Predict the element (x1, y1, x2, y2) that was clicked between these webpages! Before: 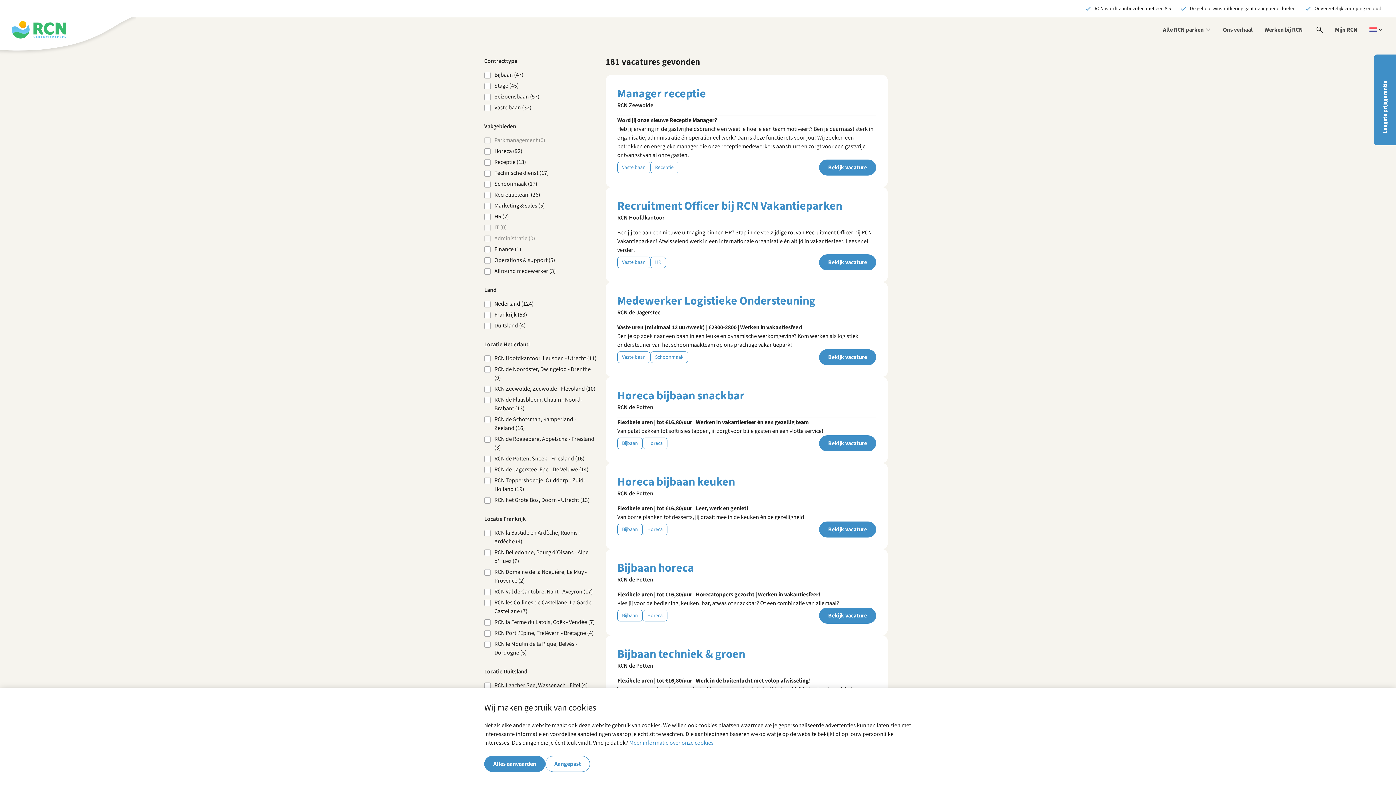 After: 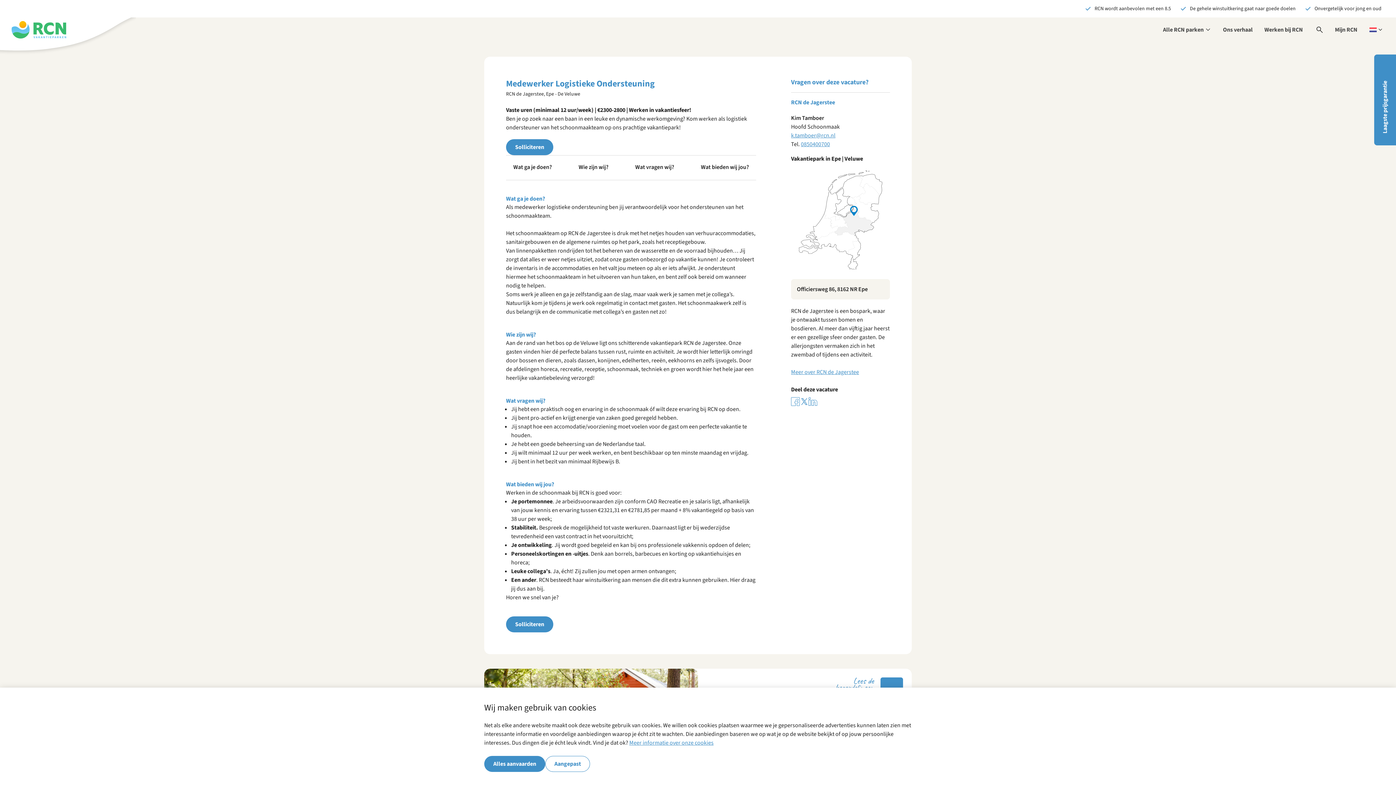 Action: bbox: (819, 349, 876, 365) label: Bekijk vacature